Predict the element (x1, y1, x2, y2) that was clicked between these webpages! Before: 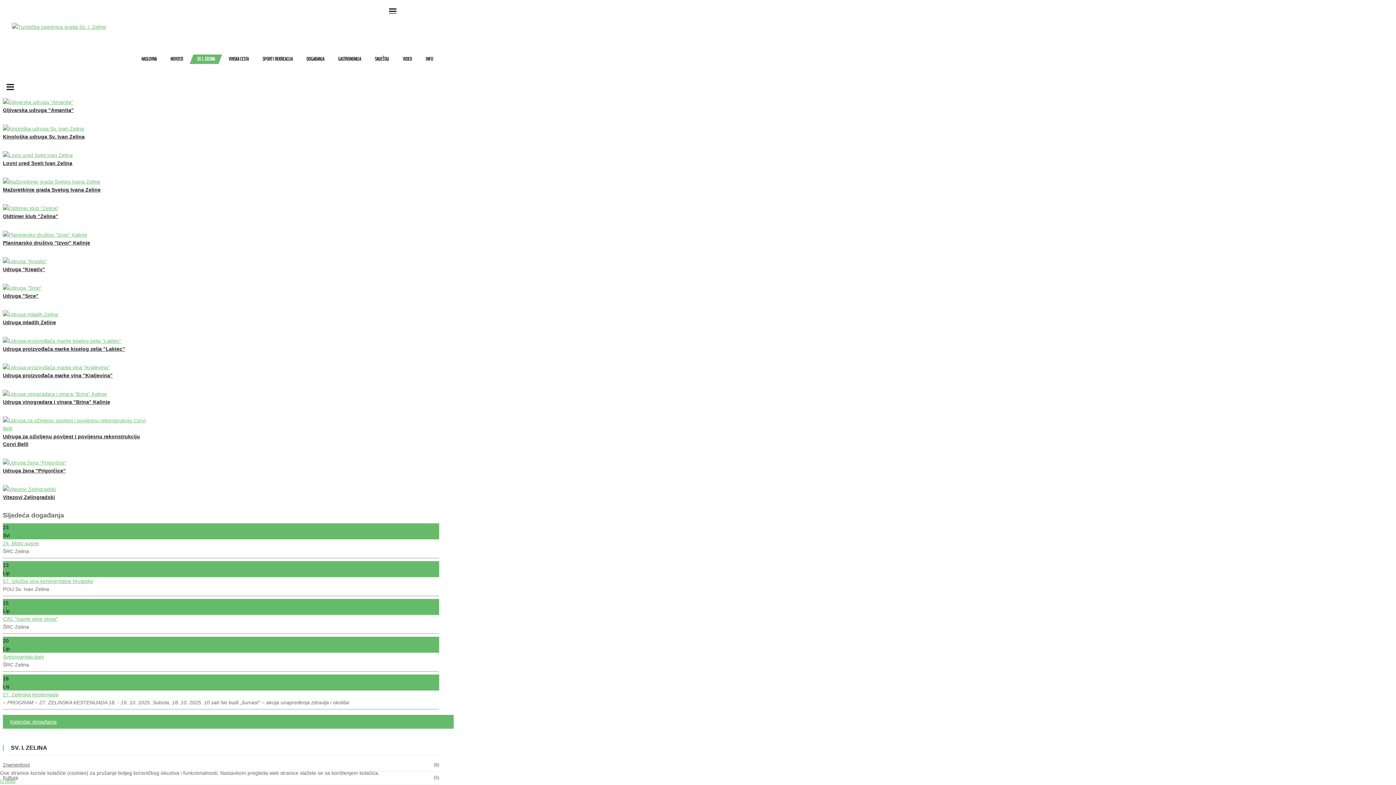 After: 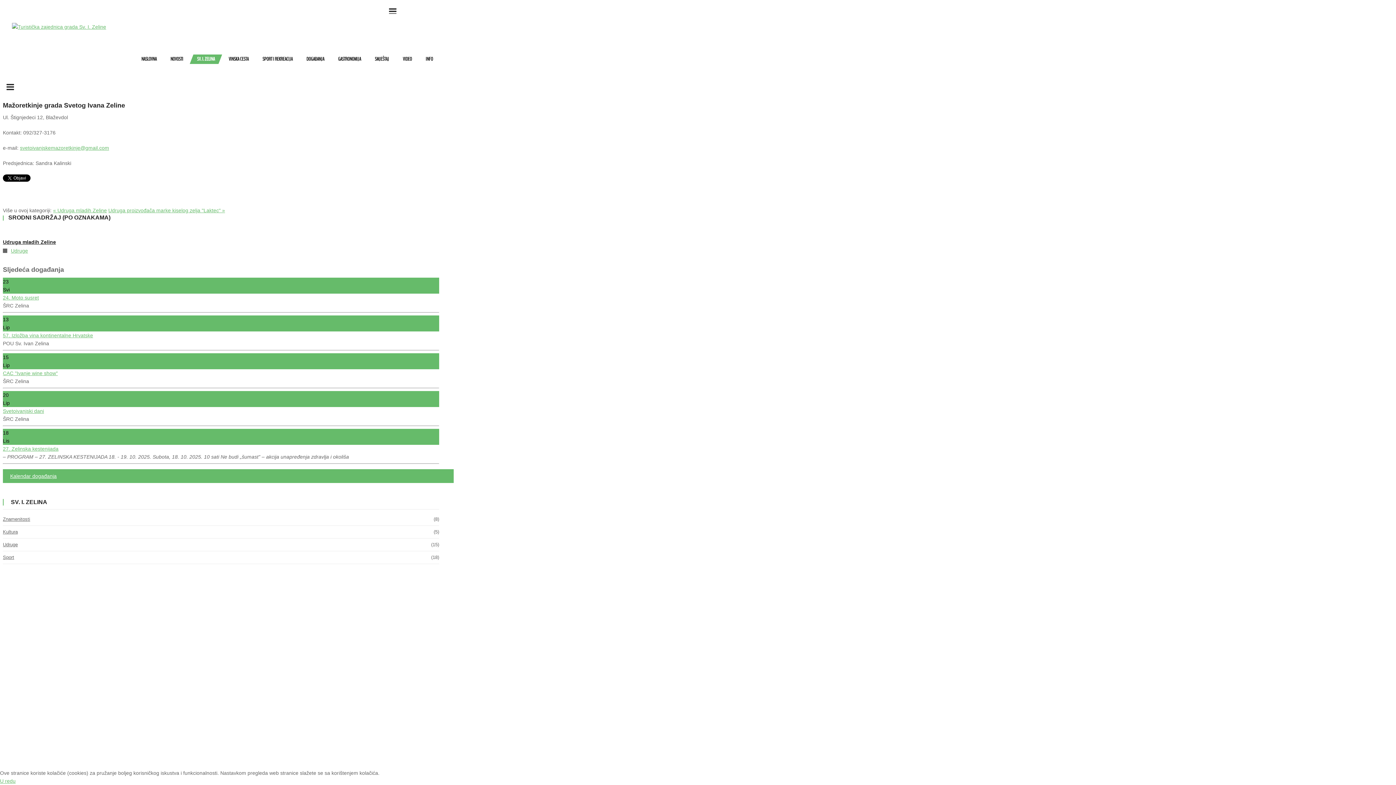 Action: bbox: (2, 178, 100, 184)